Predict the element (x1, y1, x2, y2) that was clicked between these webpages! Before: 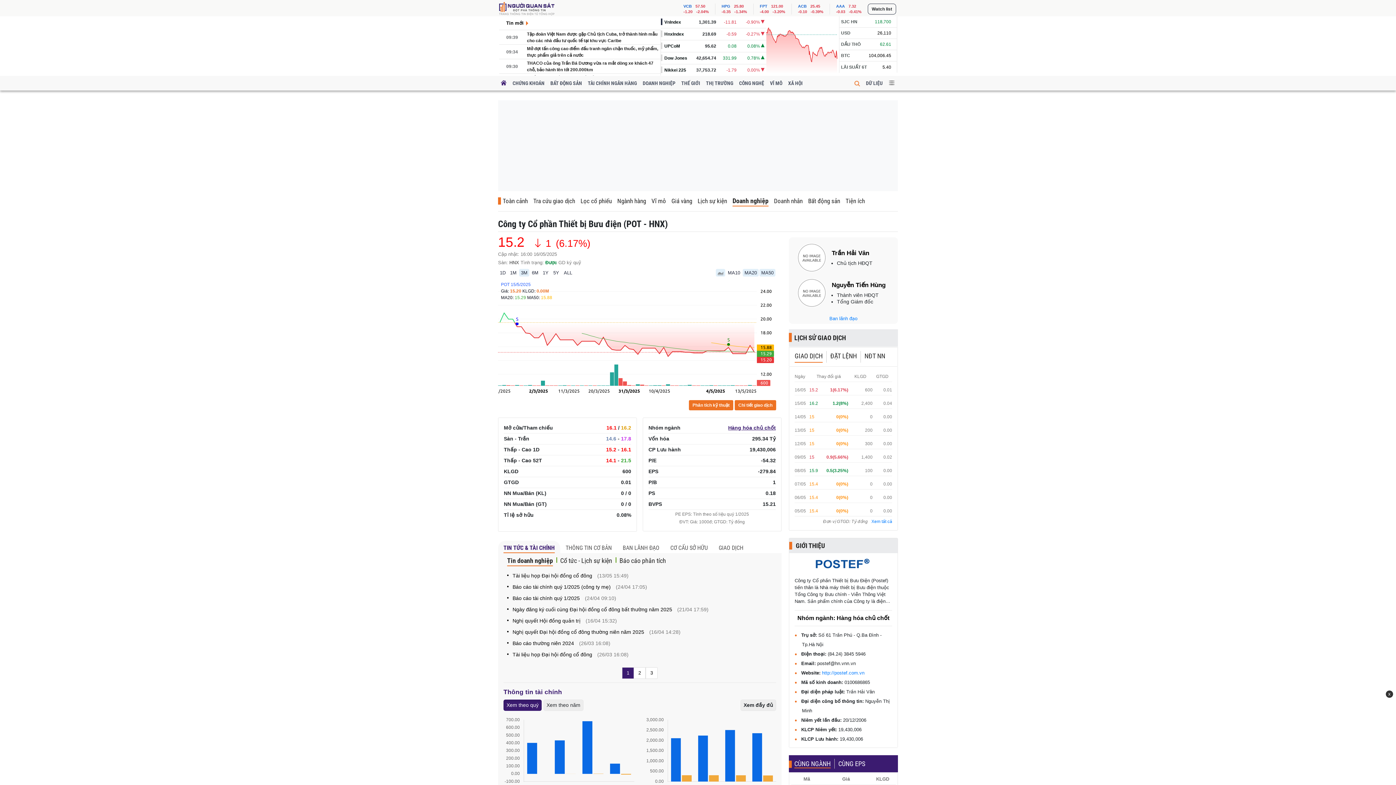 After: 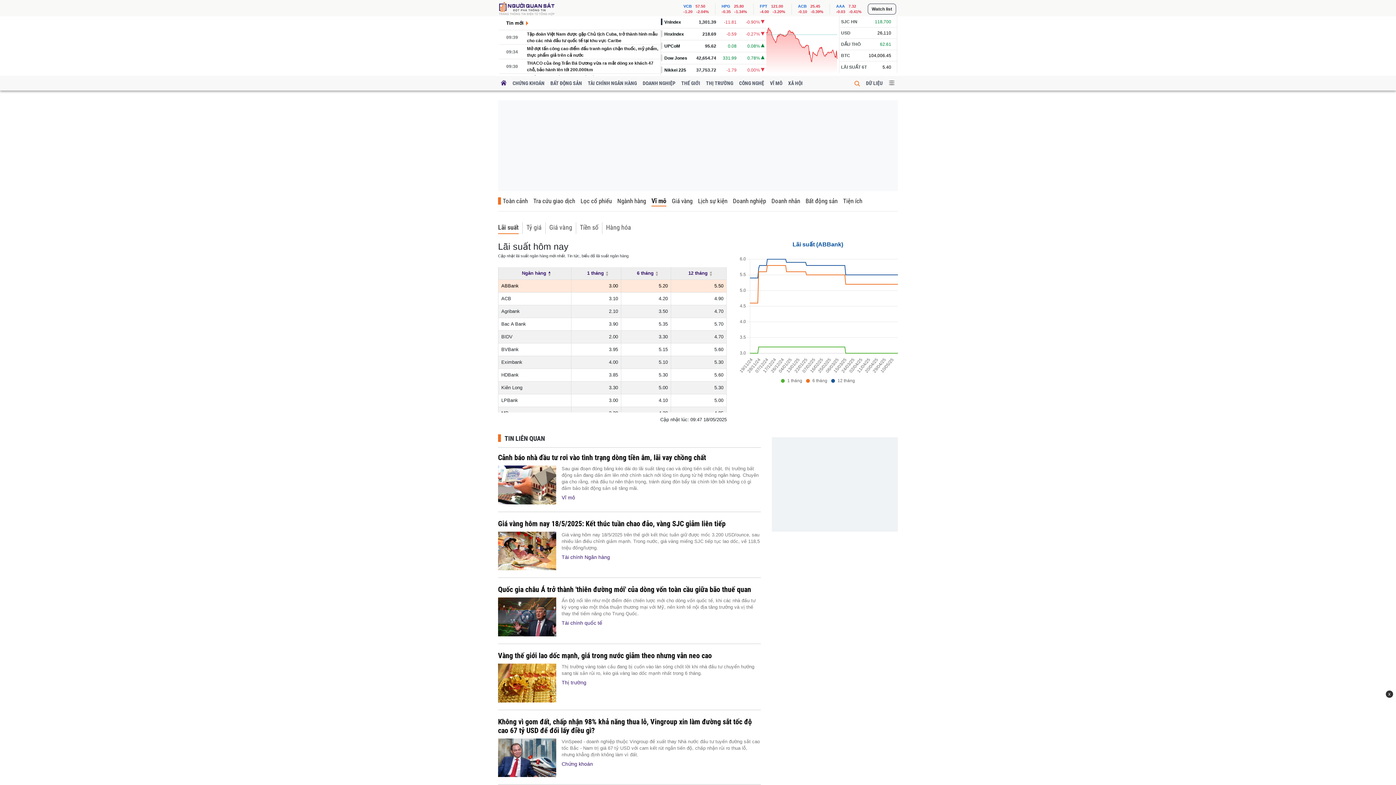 Action: bbox: (841, 64, 867, 69) label: LÃI SUẤT 6T